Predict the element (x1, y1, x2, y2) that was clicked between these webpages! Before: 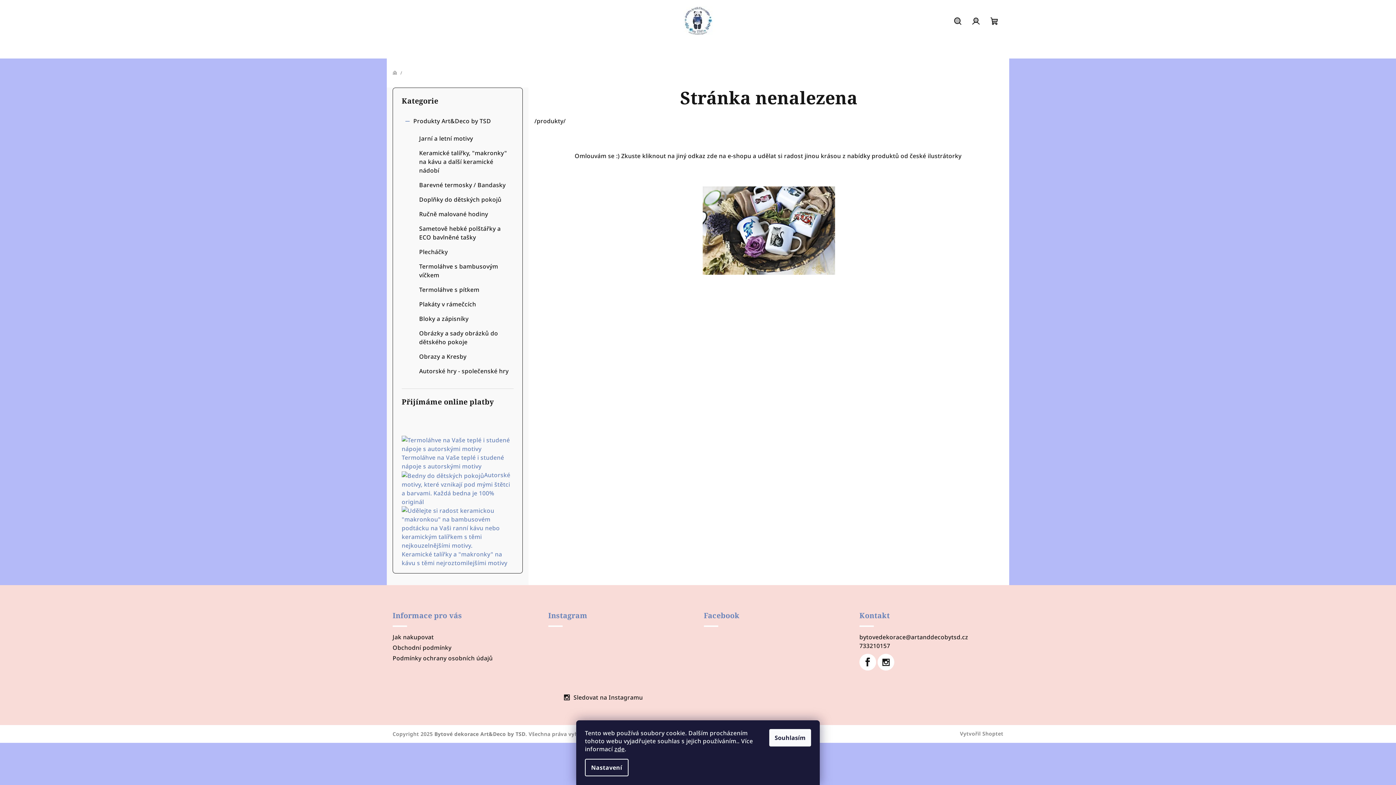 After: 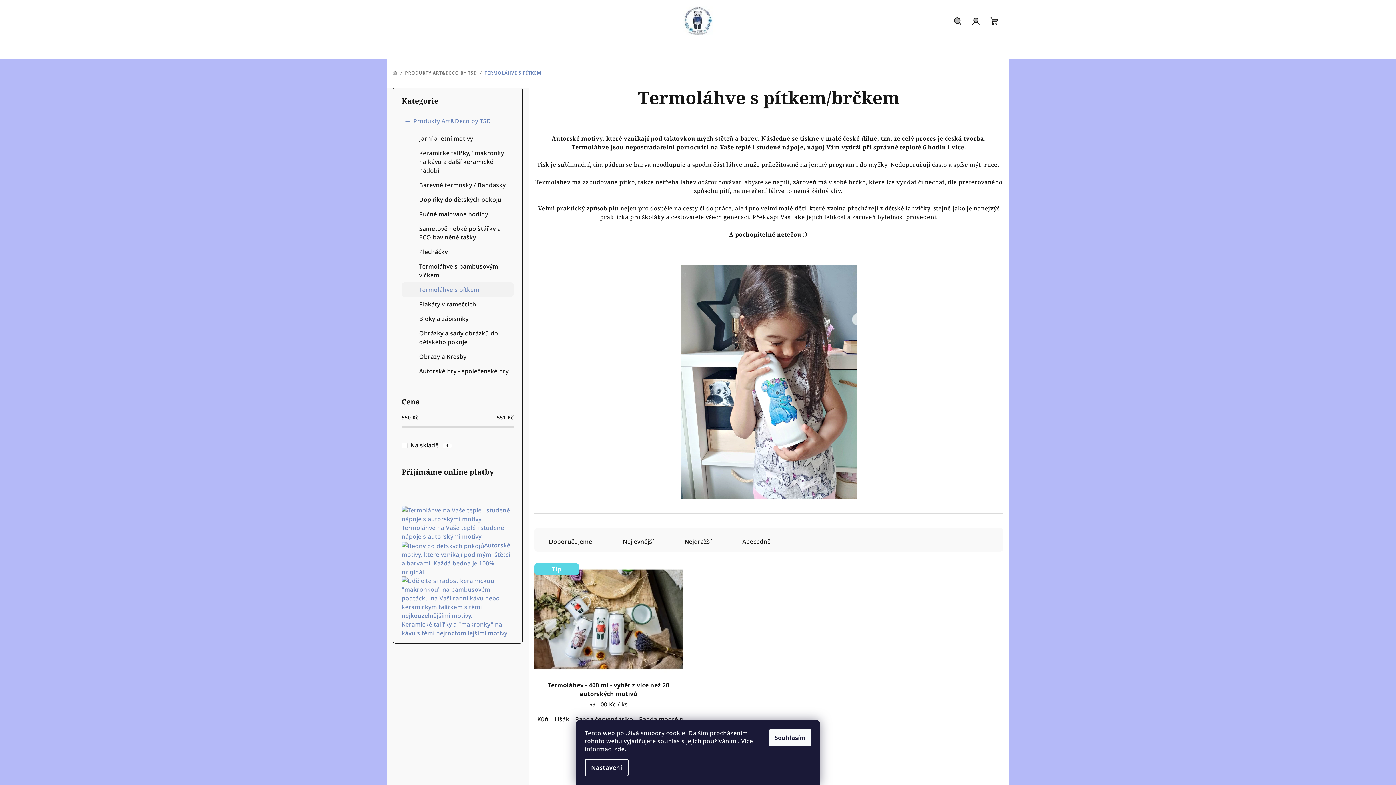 Action: label: Termoláhve na Vaše teplé i studené nápoje s autorskými motivy bbox: (401, 440, 513, 470)